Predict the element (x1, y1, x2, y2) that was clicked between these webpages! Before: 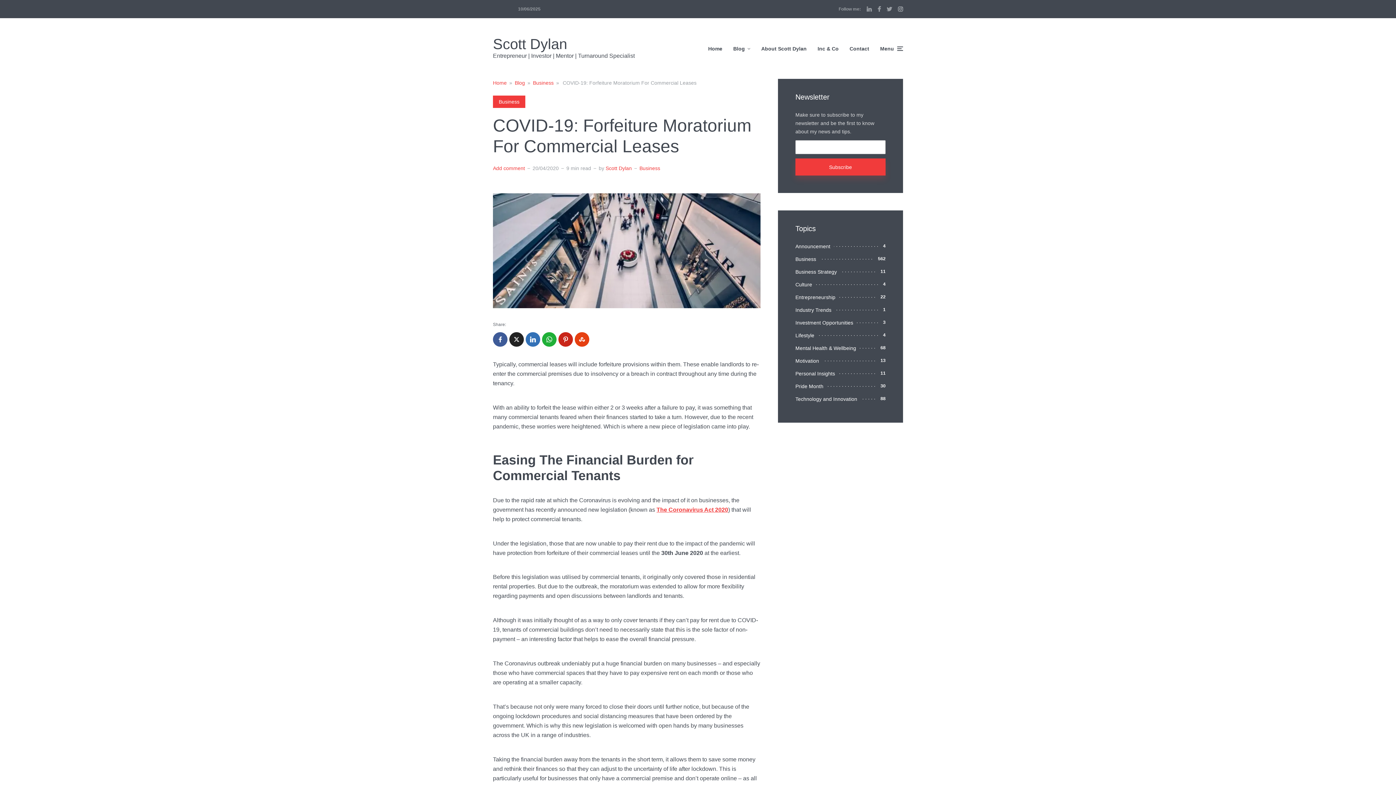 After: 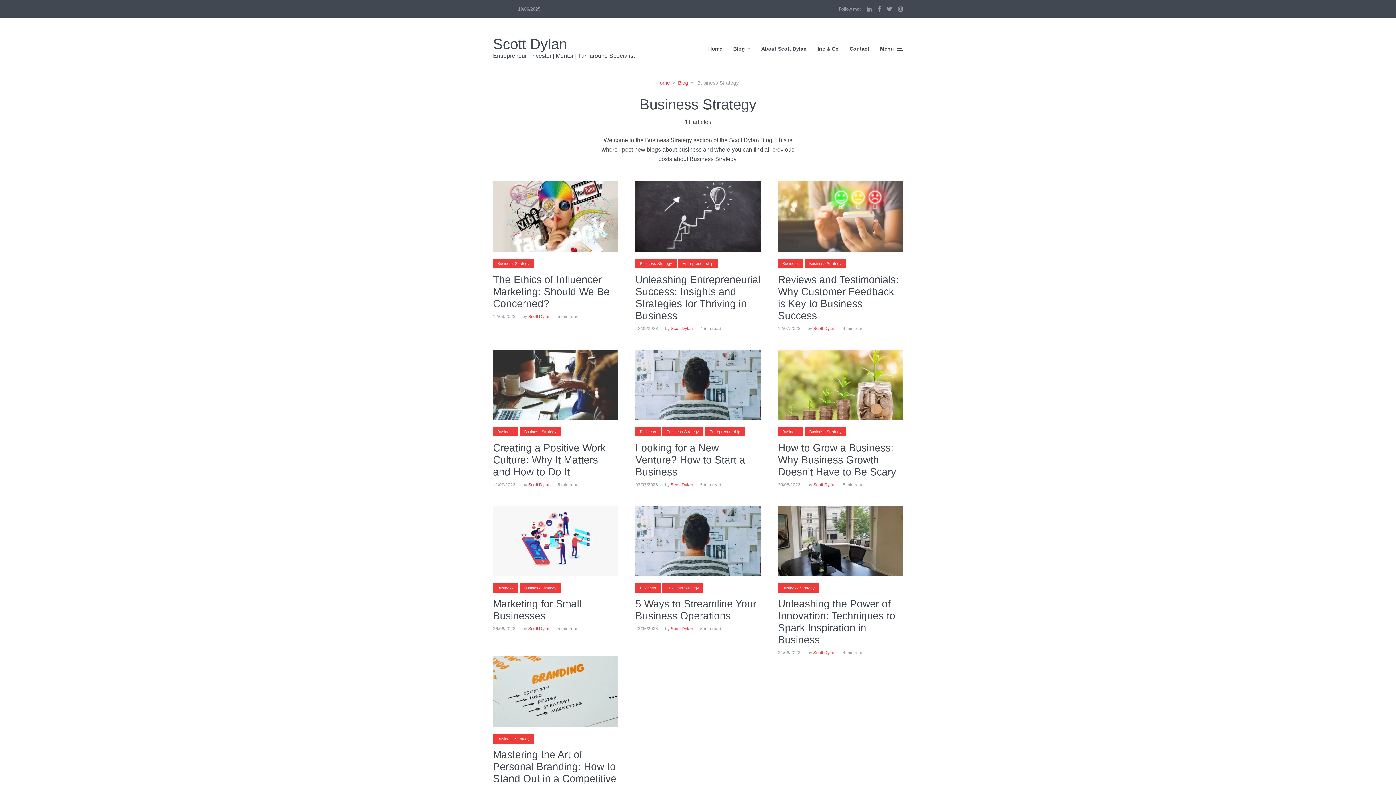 Action: bbox: (795, 268, 840, 276) label: Business Strategy